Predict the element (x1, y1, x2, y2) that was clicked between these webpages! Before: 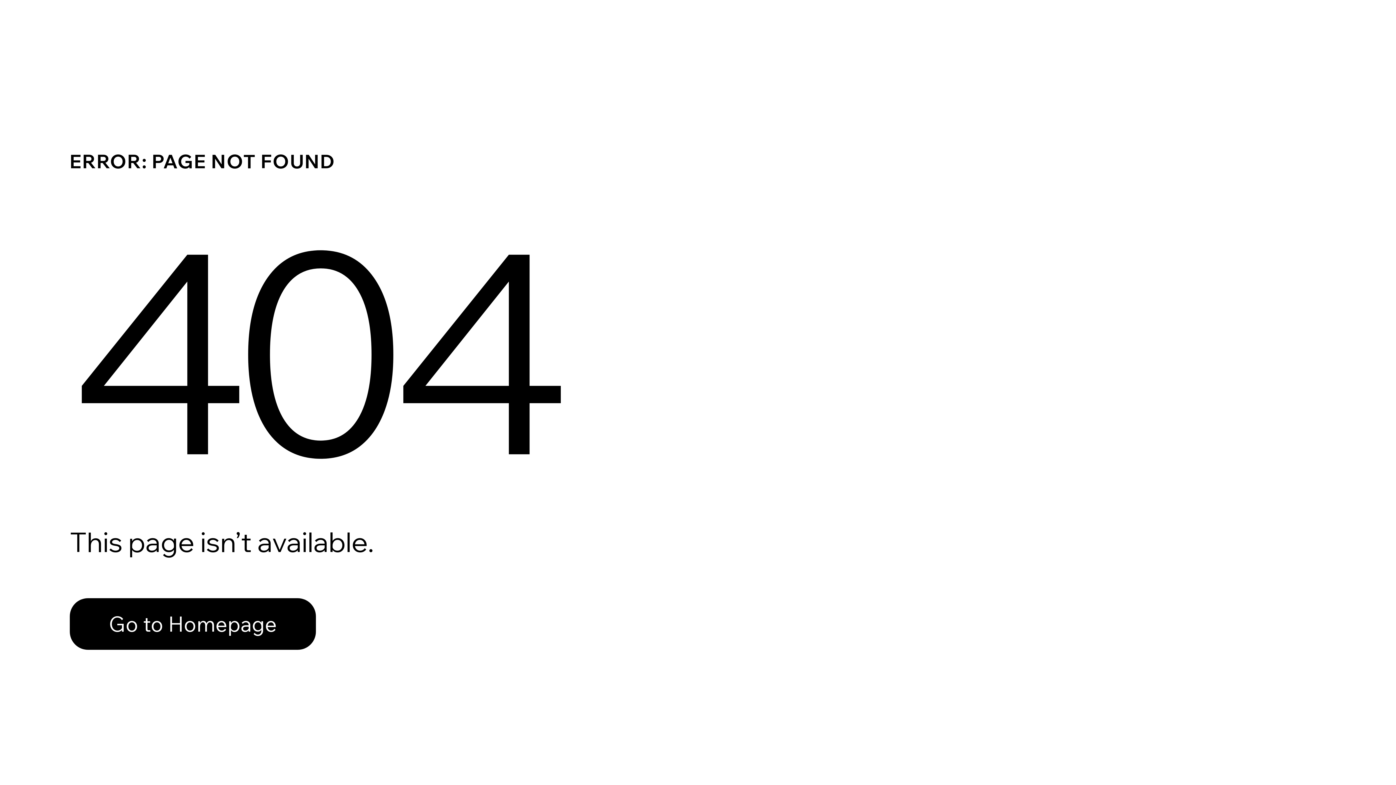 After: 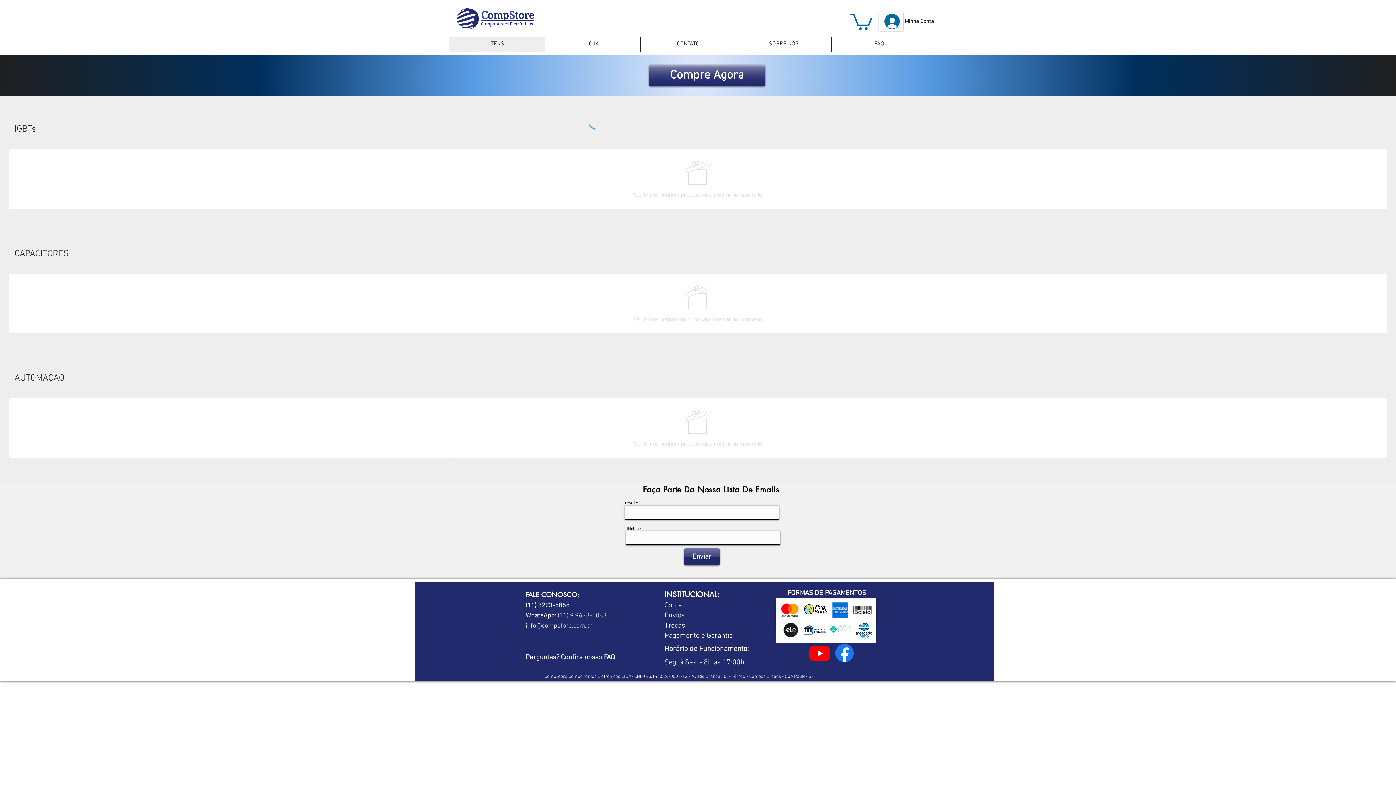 Action: label: Go to Homepage bbox: (69, 598, 316, 650)